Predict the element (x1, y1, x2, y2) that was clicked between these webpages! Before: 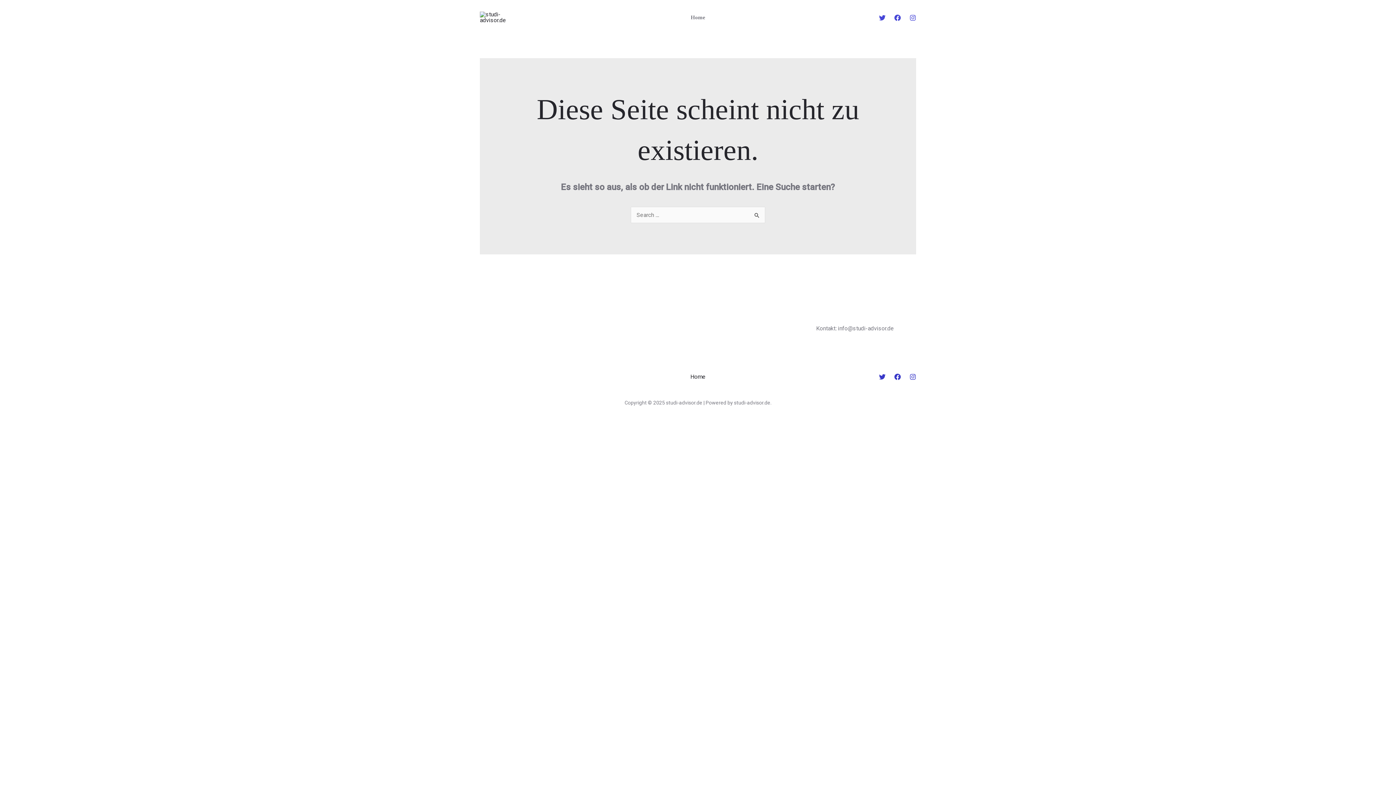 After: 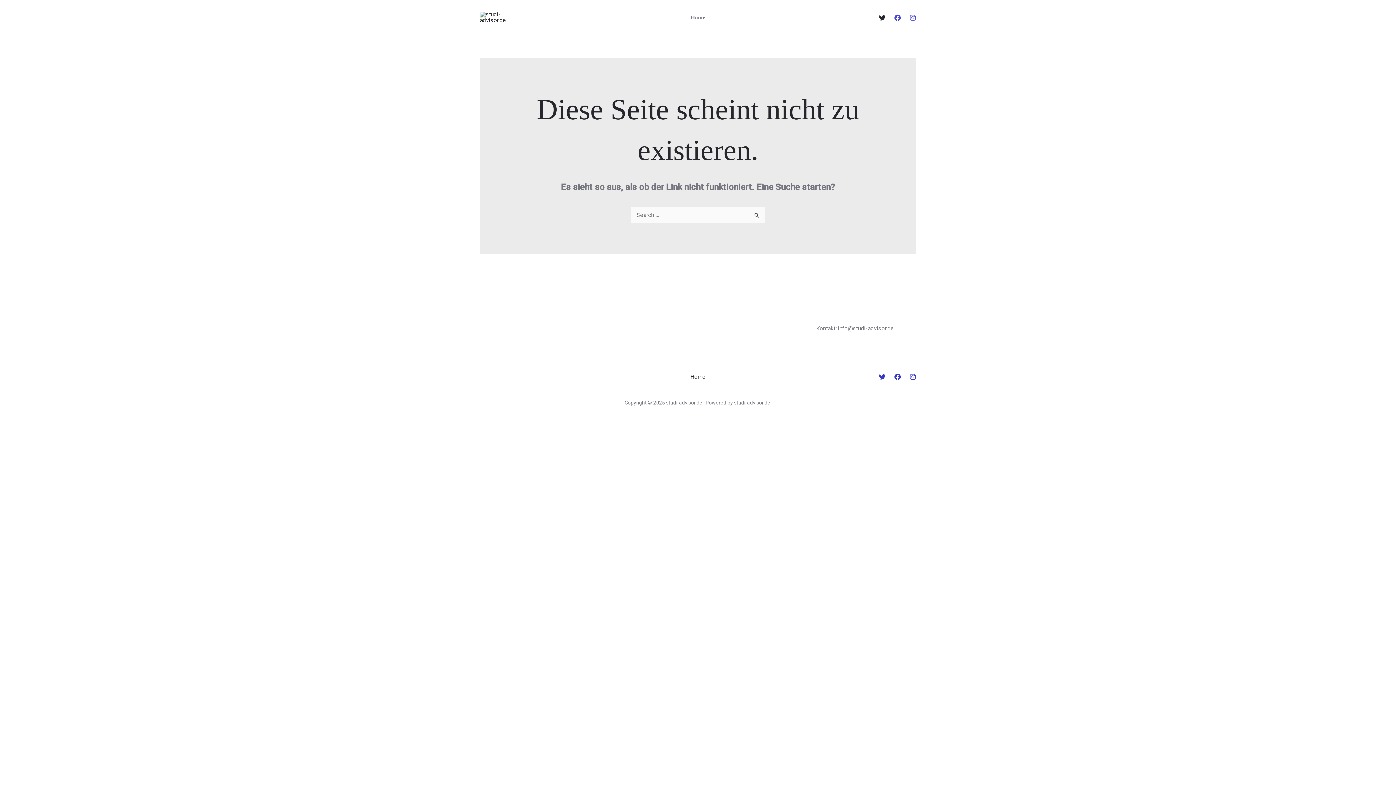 Action: bbox: (879, 14, 885, 21) label: Twitter